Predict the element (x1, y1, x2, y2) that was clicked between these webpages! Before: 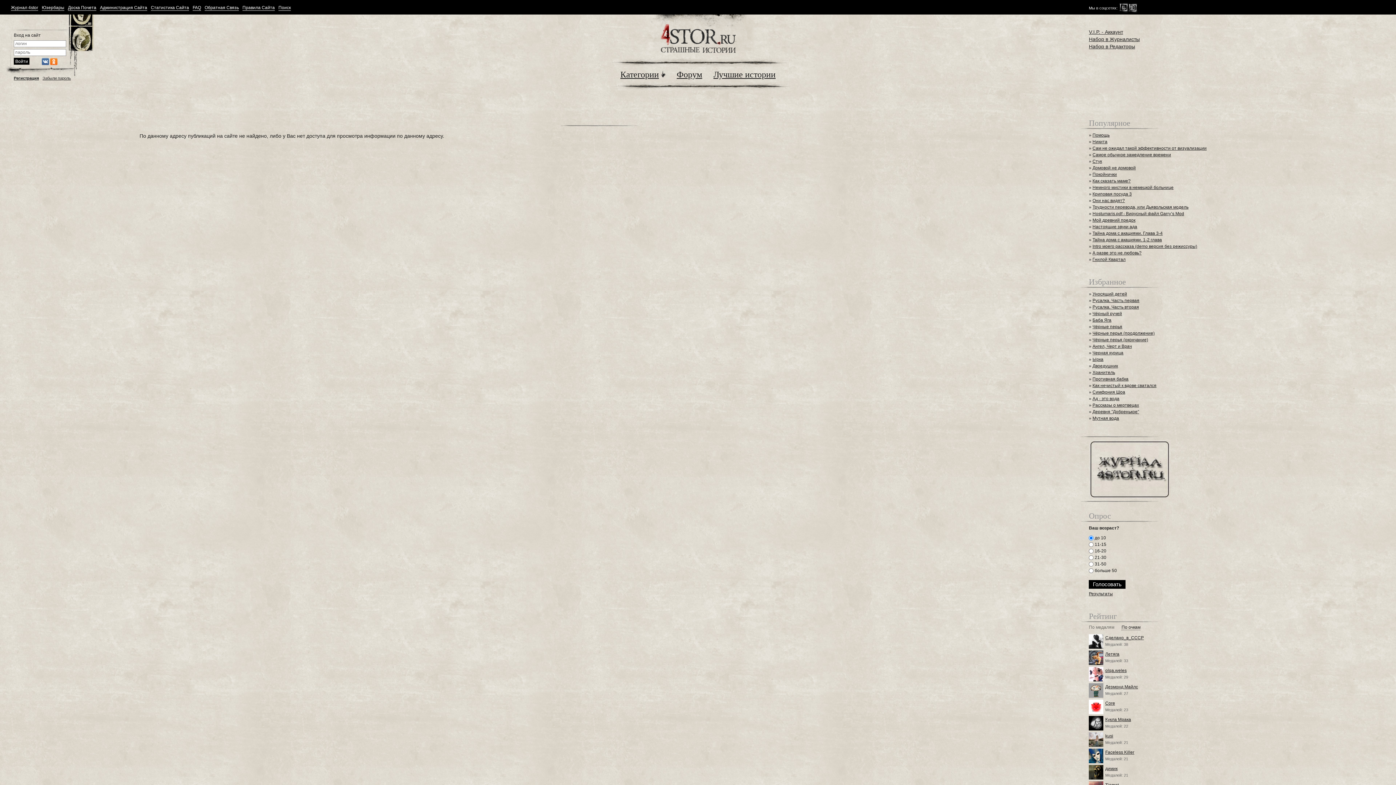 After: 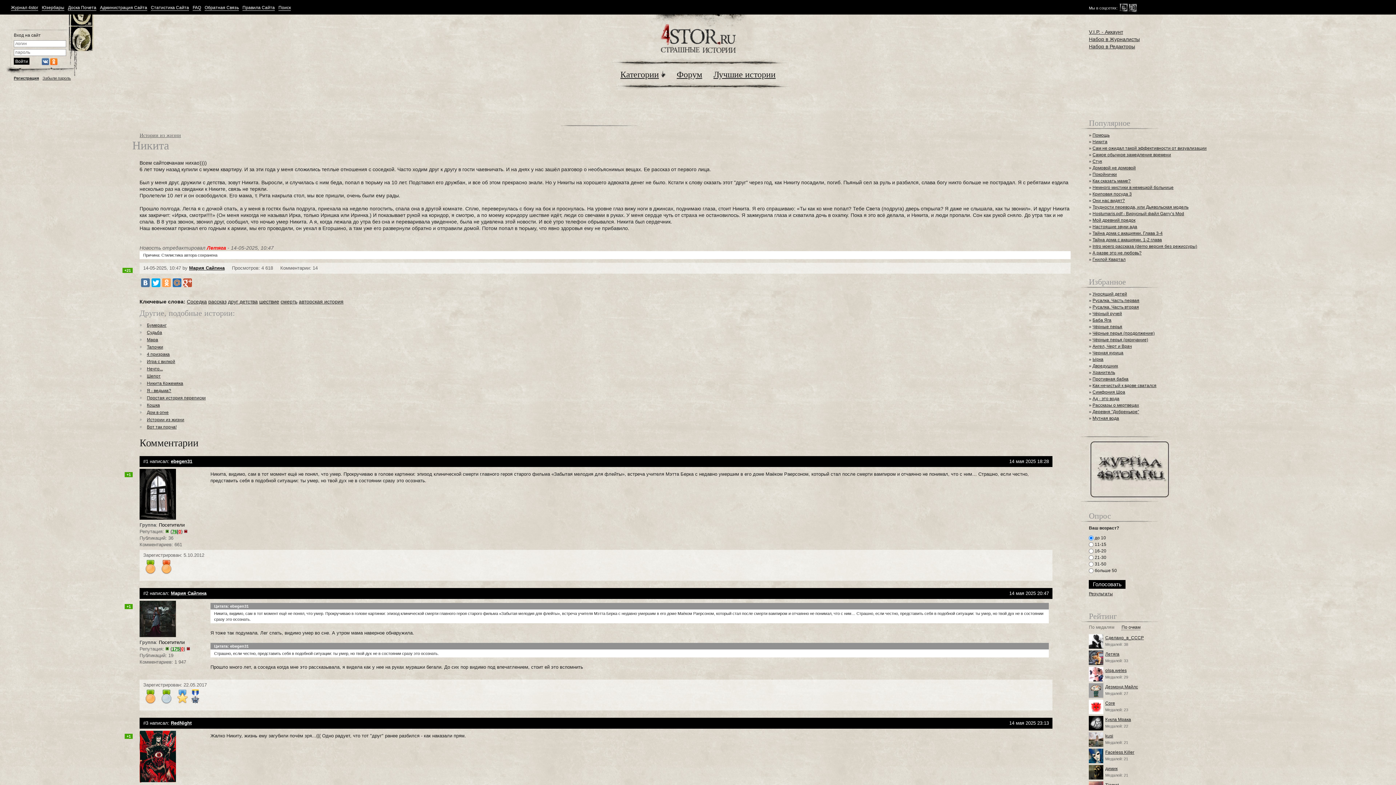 Action: bbox: (1092, 139, 1107, 144) label: Никита